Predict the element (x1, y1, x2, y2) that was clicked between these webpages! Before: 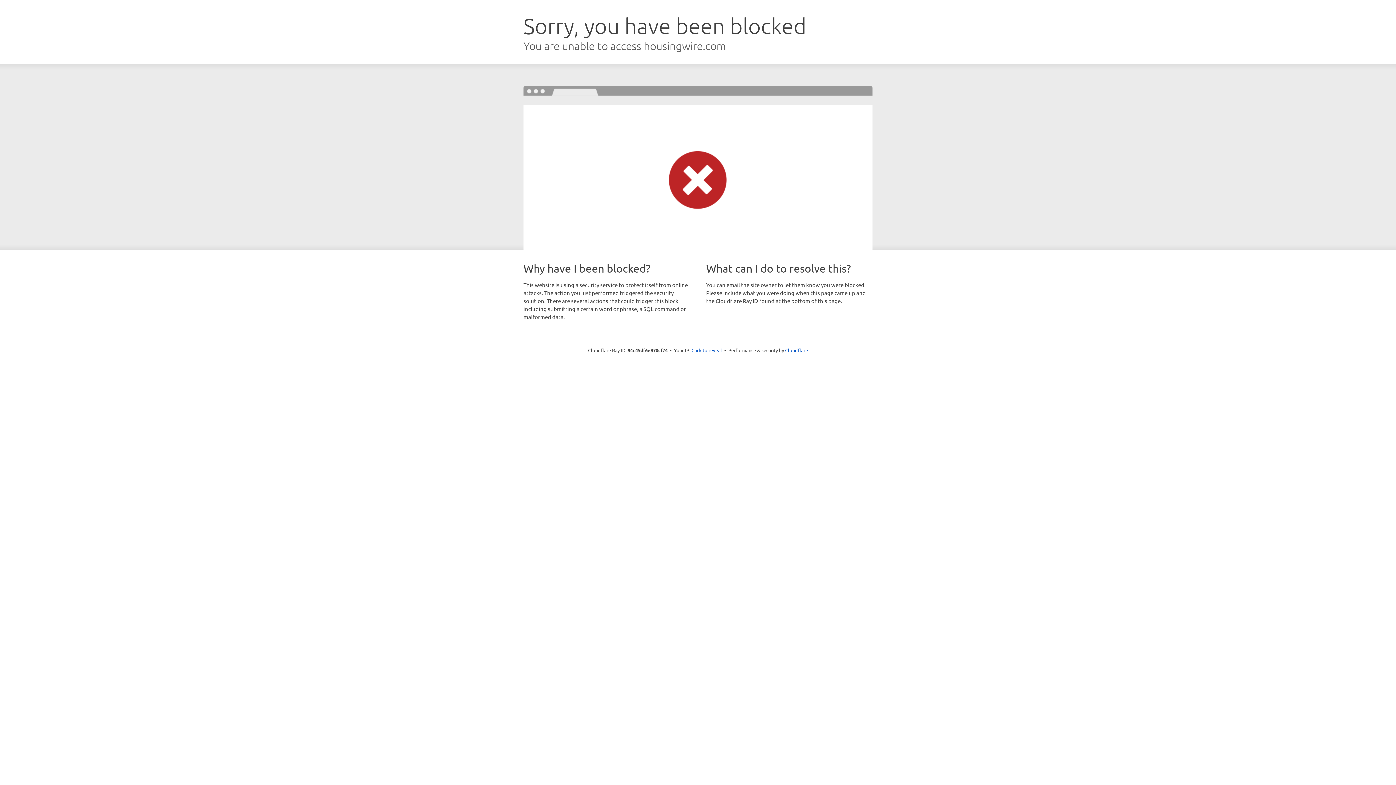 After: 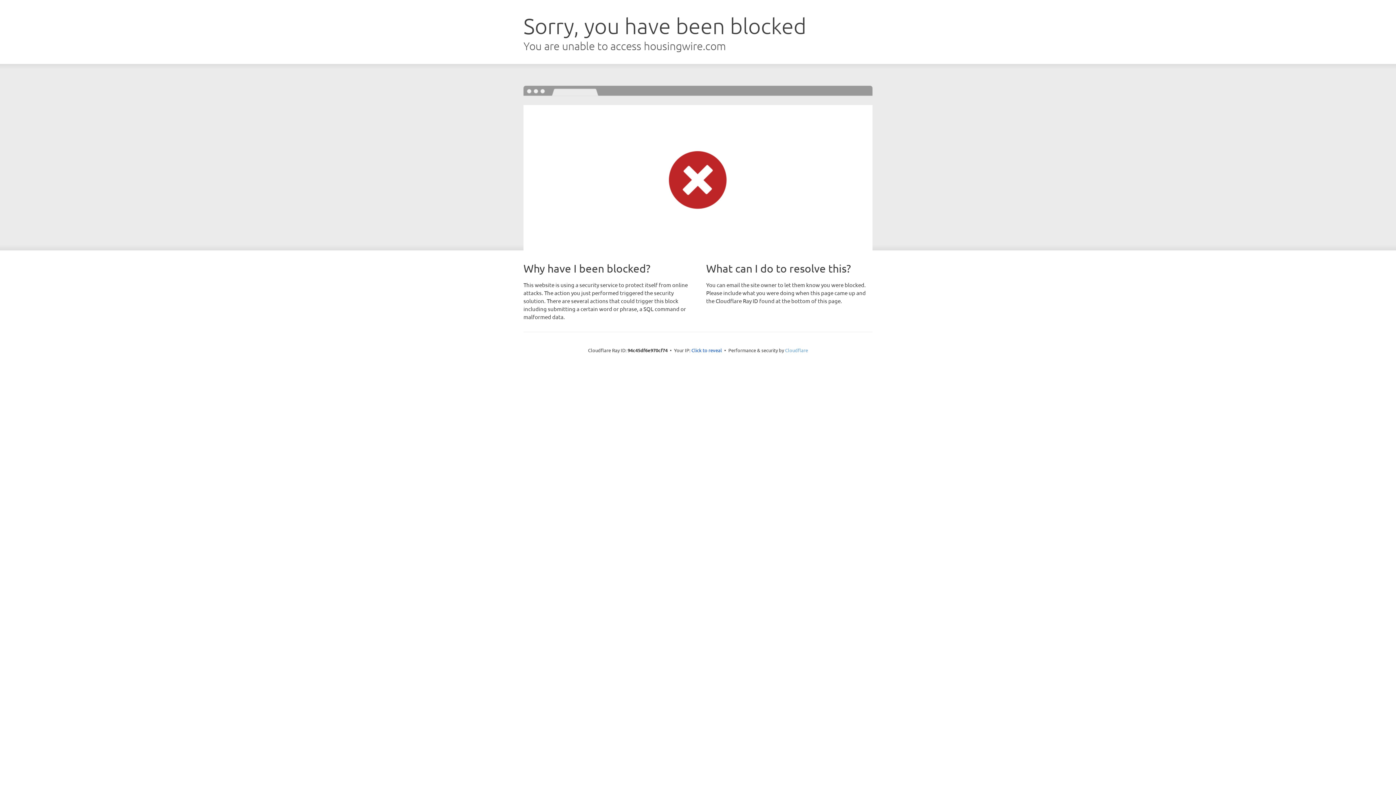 Action: label: Cloudflare bbox: (785, 347, 808, 353)